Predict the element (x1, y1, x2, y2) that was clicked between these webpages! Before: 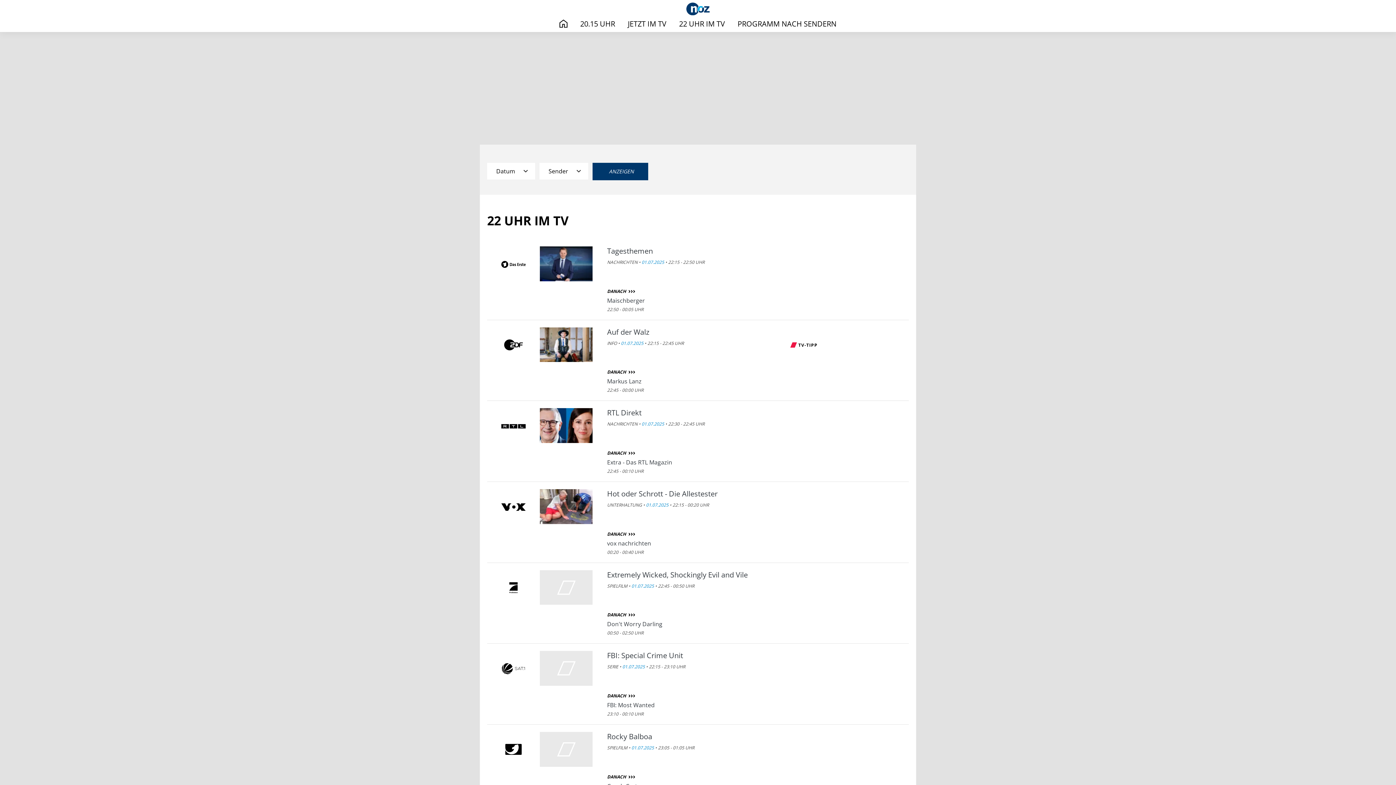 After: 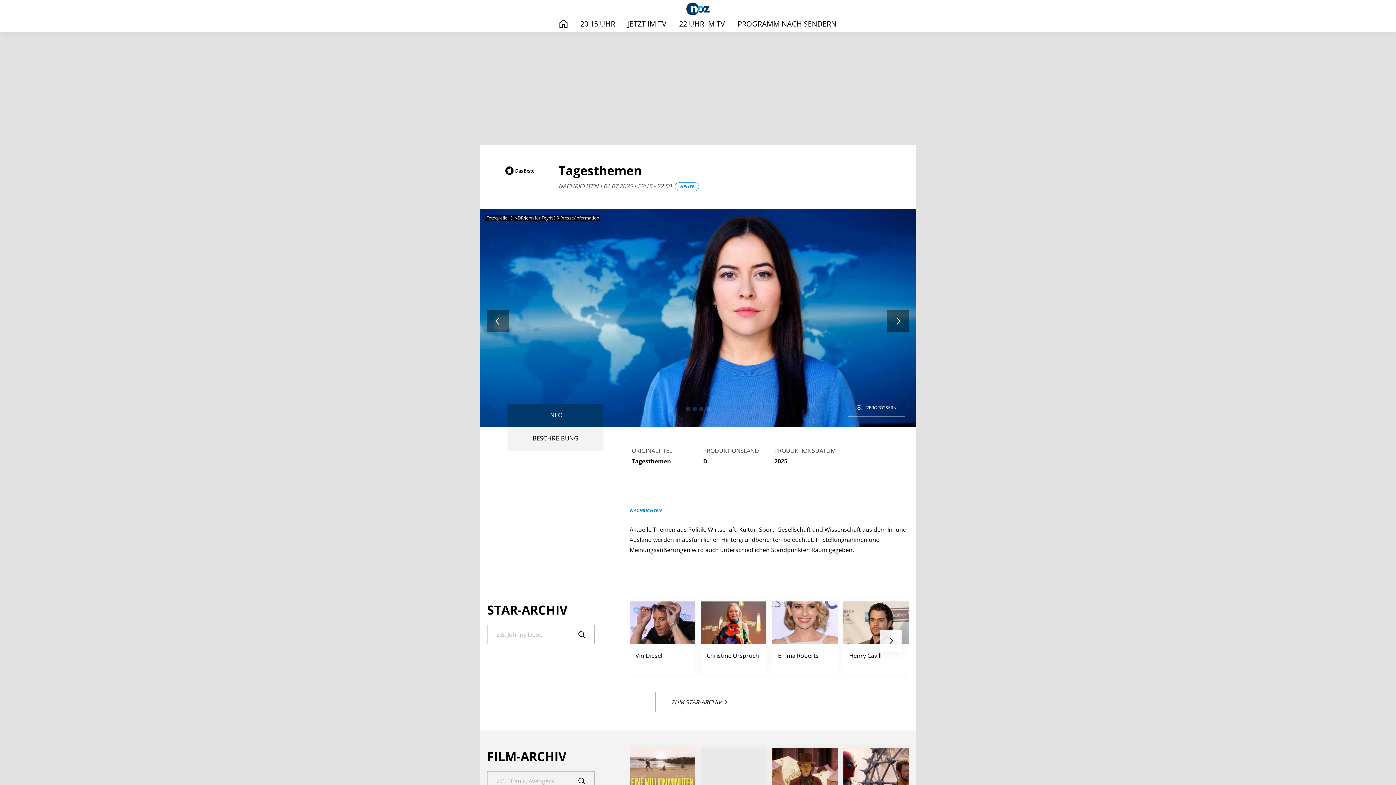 Action: bbox: (540, 246, 592, 281)